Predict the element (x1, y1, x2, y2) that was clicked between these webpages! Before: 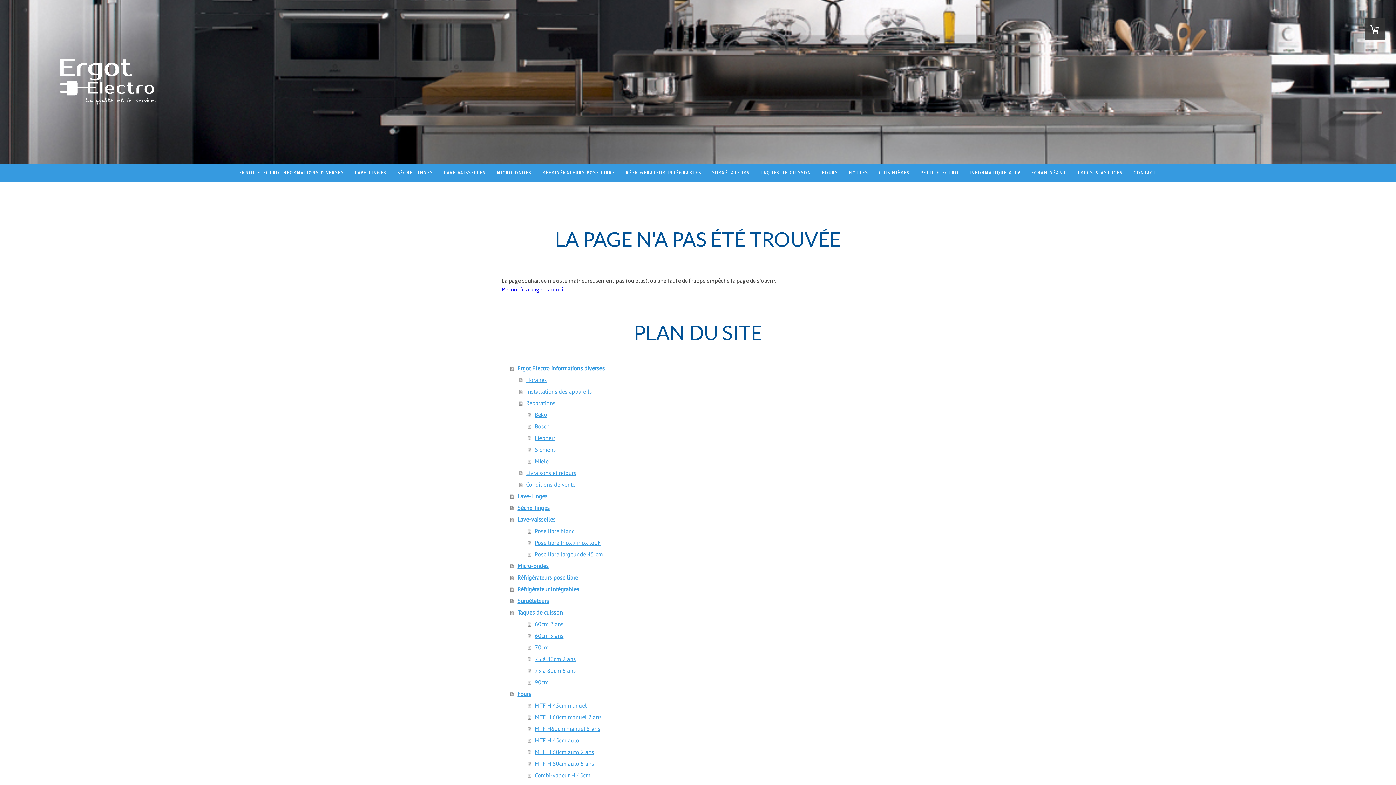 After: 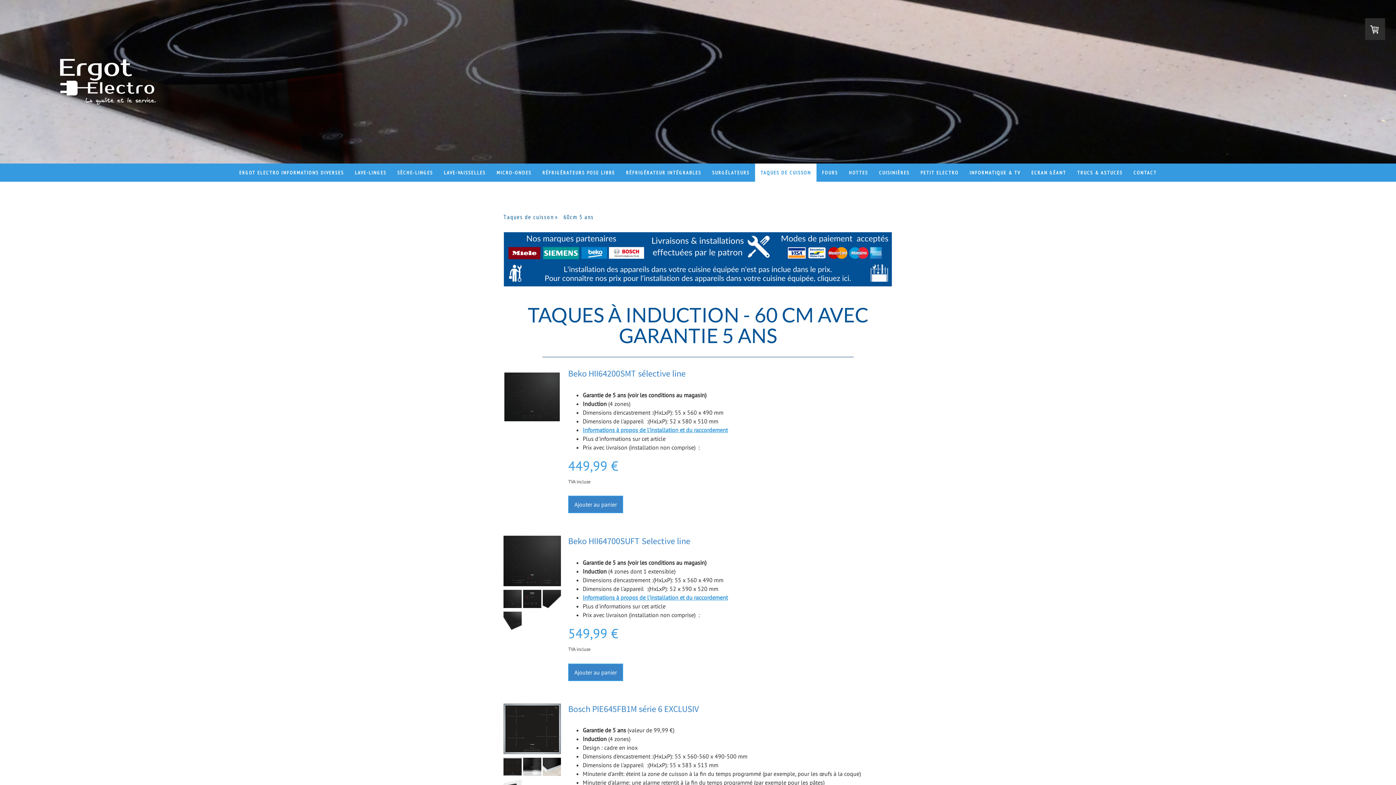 Action: bbox: (528, 630, 894, 641) label: 60cm 5 ans